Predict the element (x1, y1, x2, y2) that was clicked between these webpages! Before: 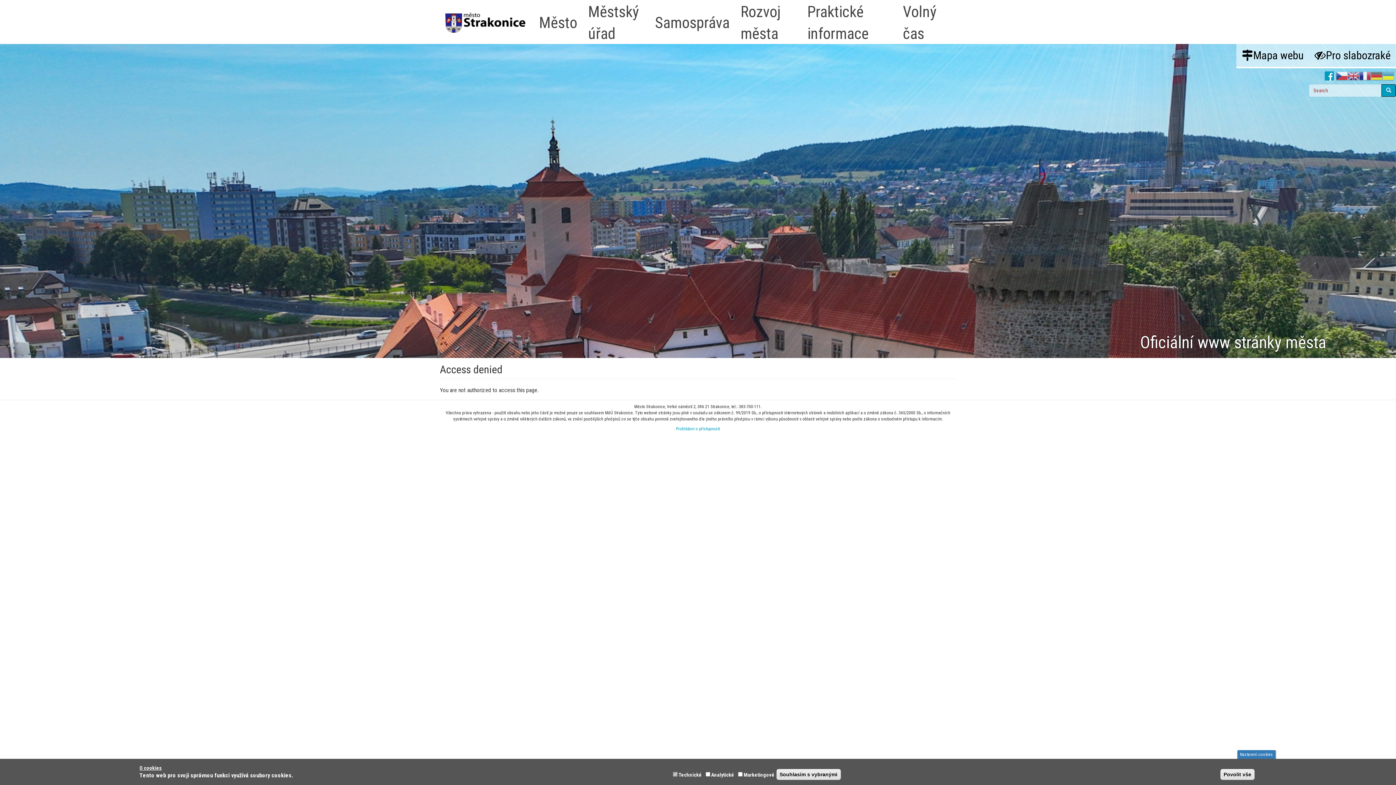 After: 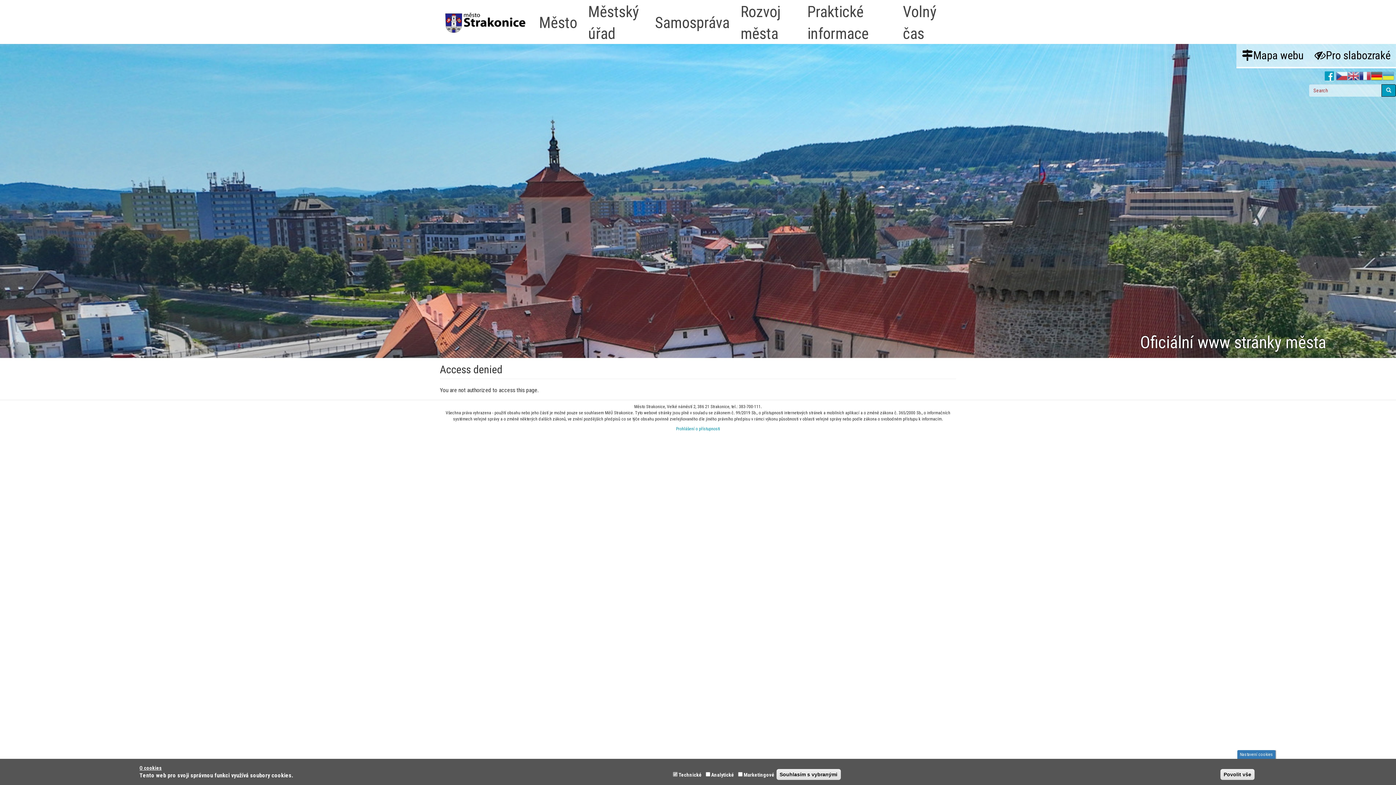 Action: bbox: (1371, 70, 1382, 82)